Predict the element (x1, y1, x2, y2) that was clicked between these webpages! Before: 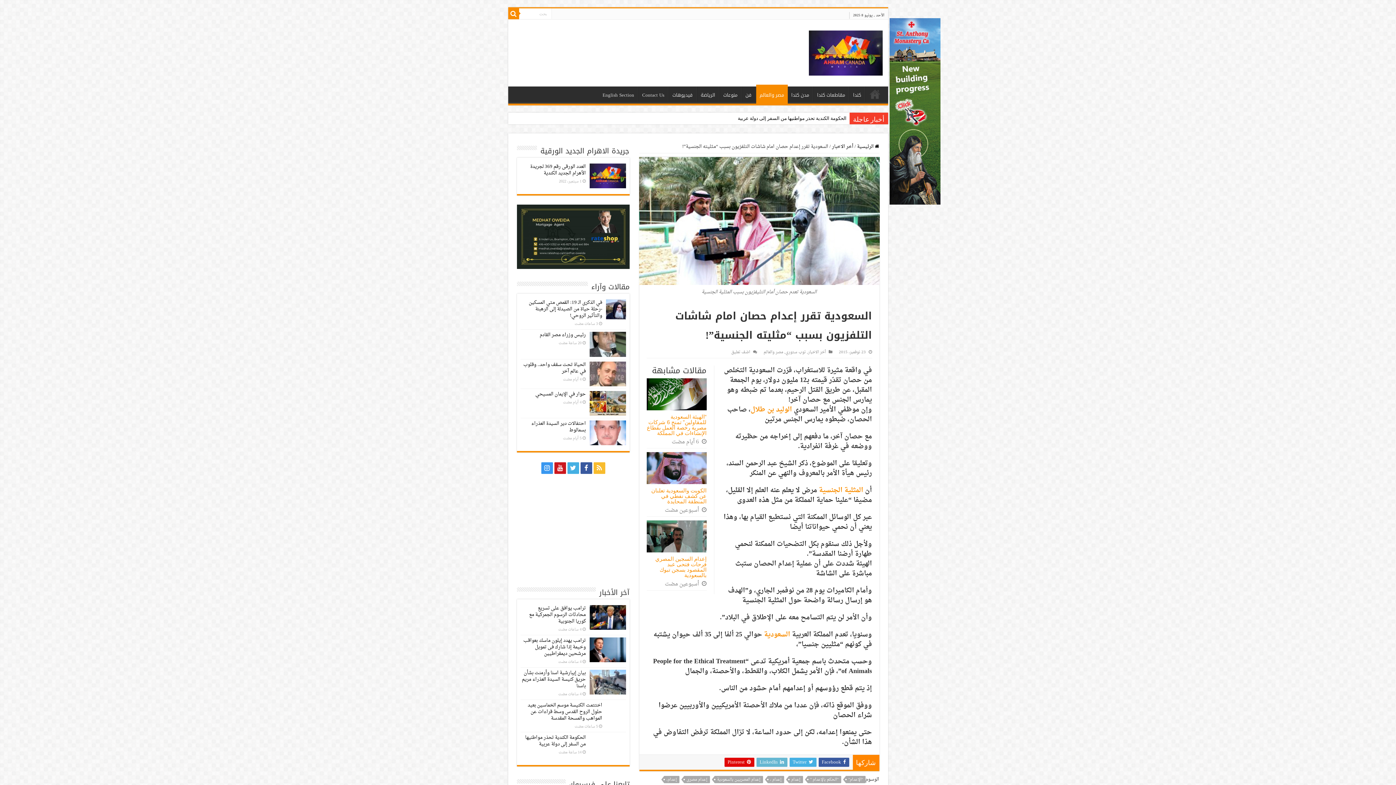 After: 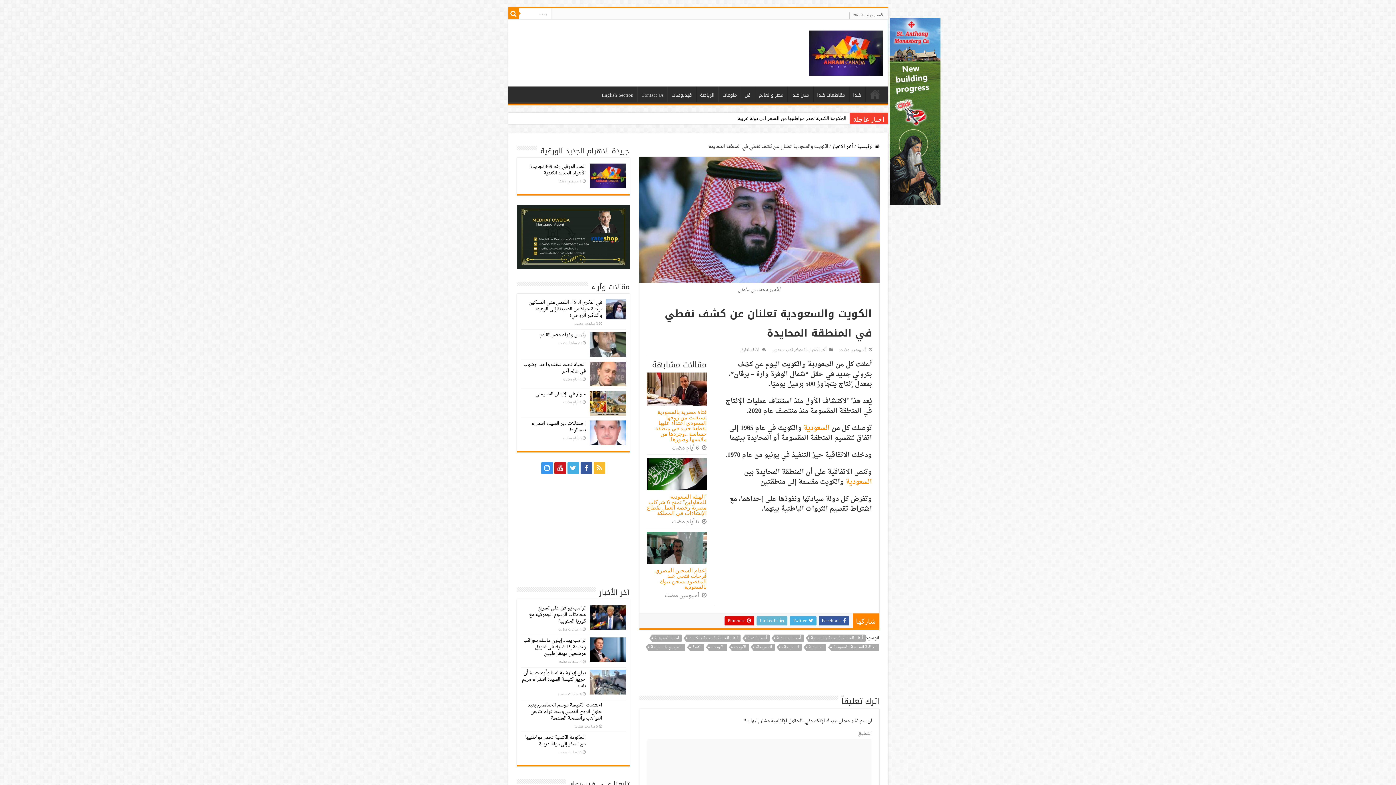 Action: label: الكويت والسعودية تعلنان عن كشف نفطي في المنطقة المحايدة bbox: (651, 487, 706, 504)